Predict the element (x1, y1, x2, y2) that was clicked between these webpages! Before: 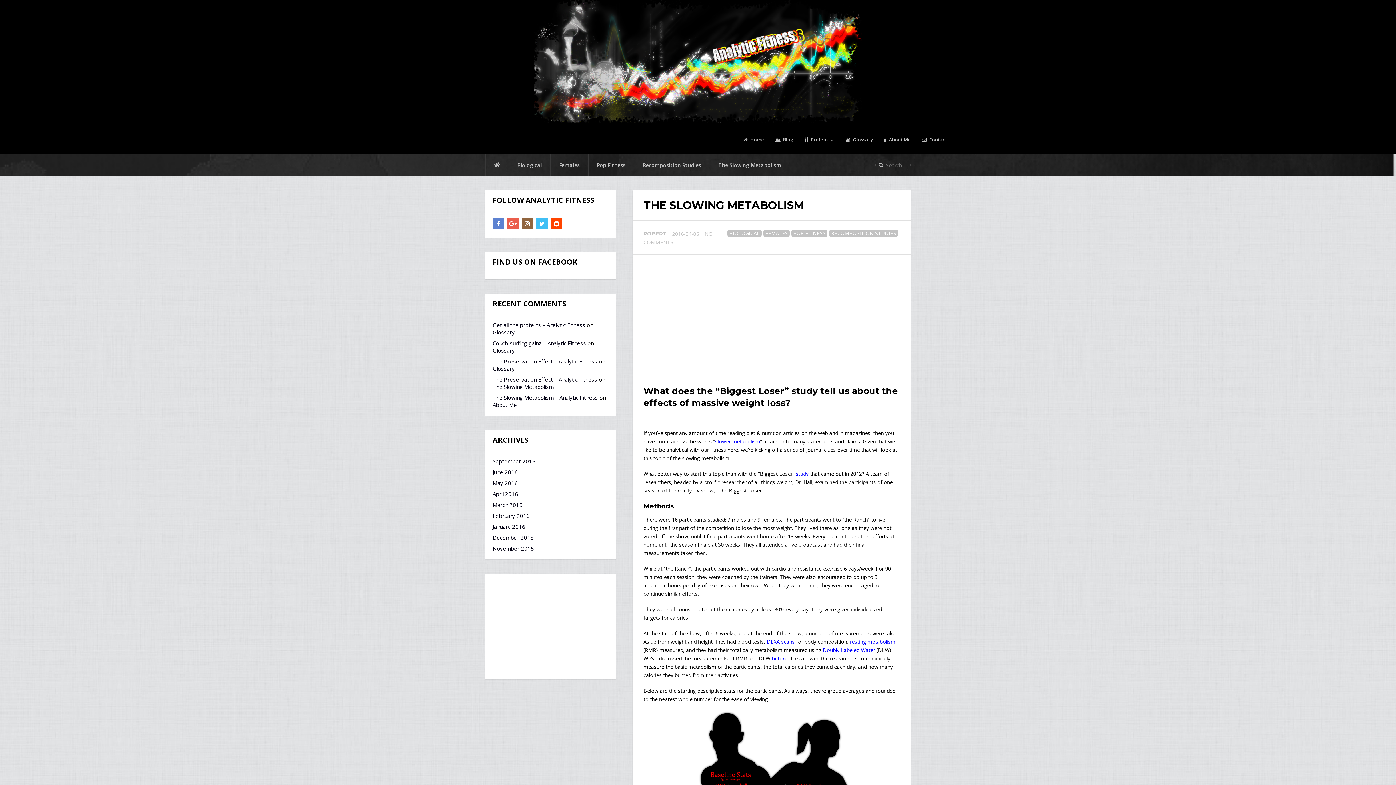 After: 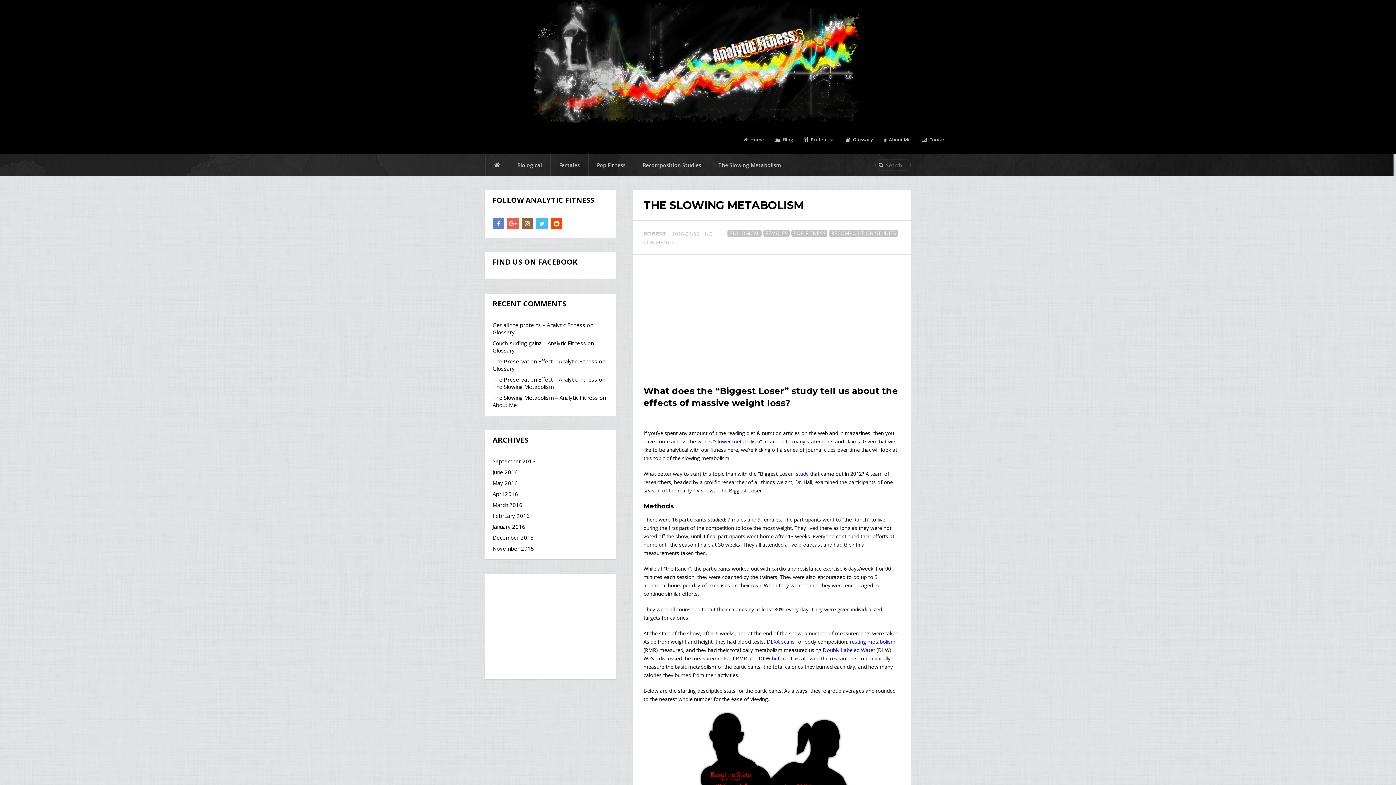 Action: bbox: (492, 383, 553, 390) label: The Slowing Metabolism